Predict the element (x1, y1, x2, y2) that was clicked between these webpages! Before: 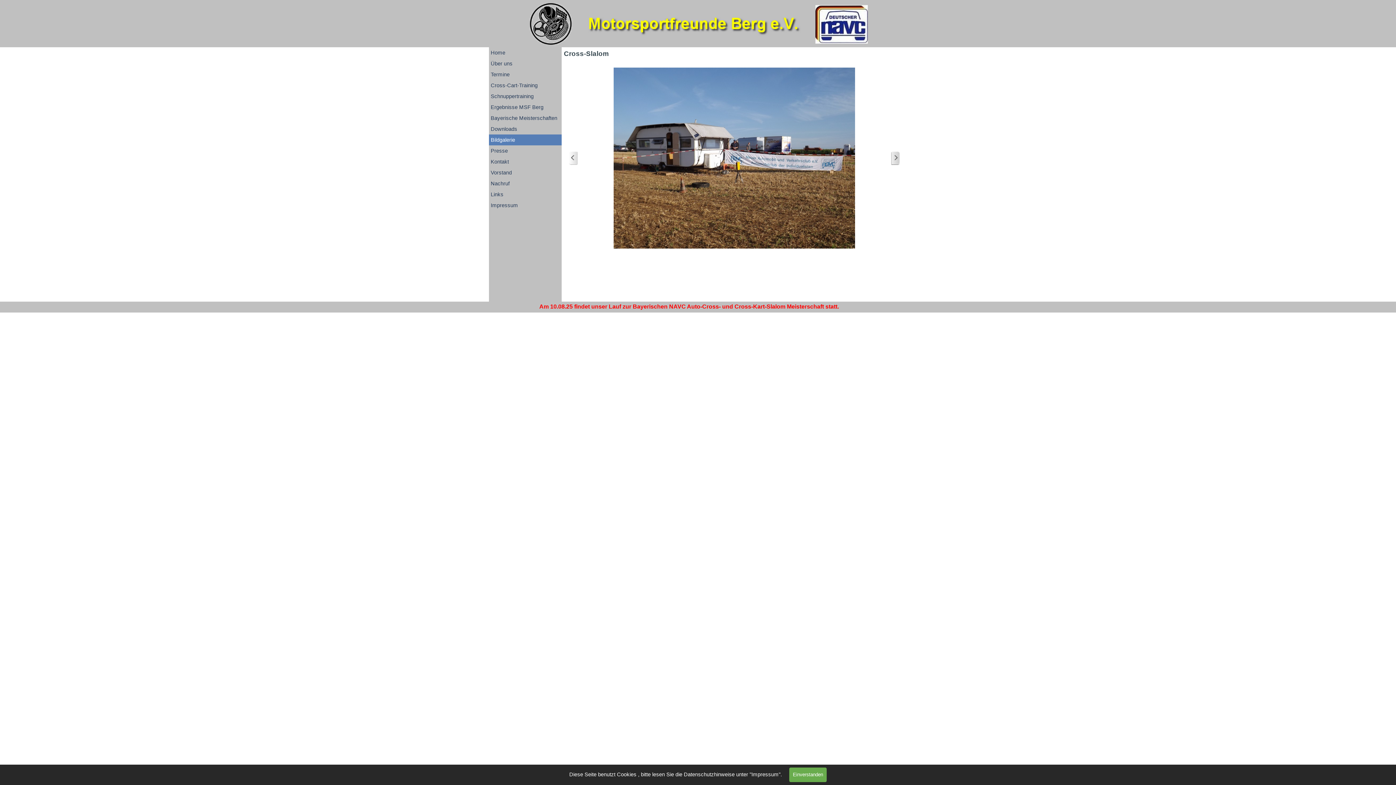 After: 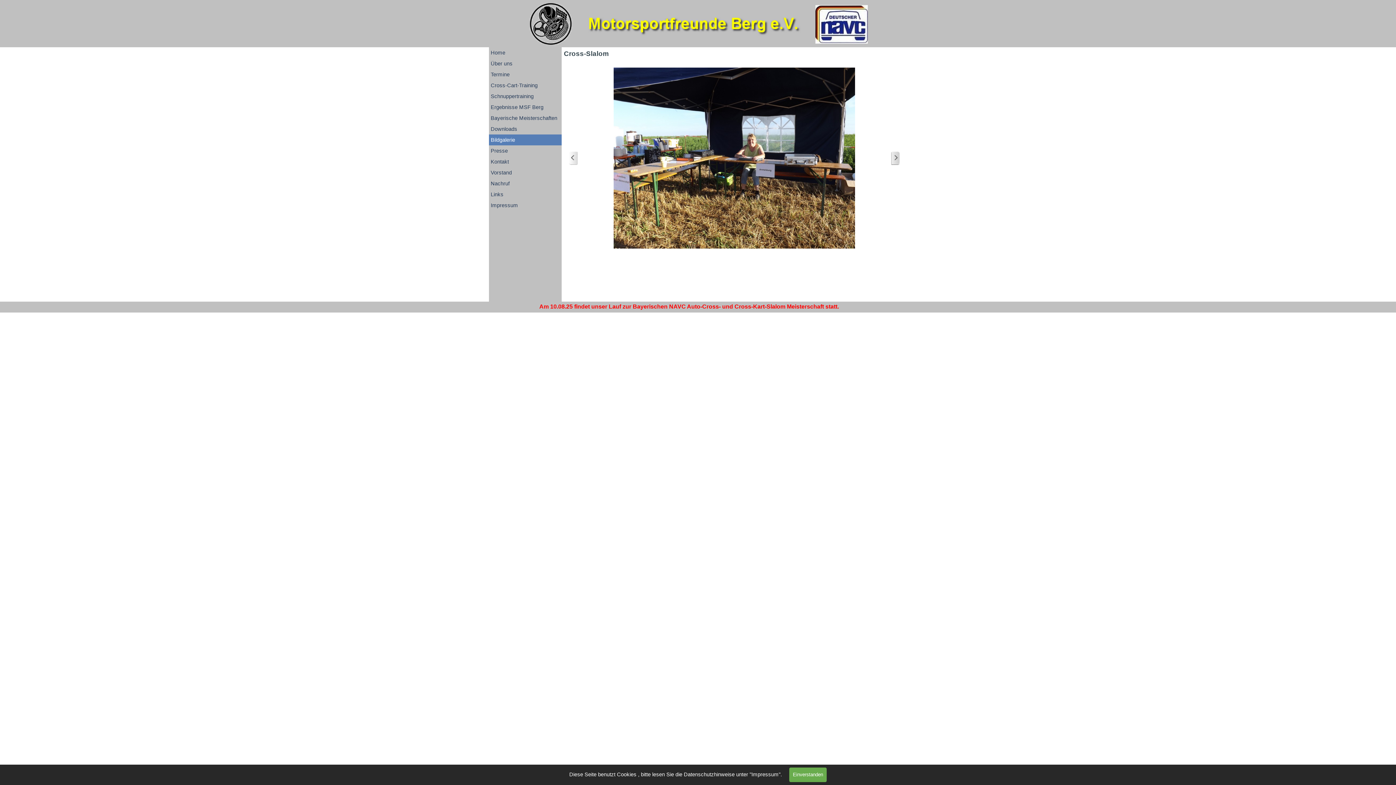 Action: bbox: (891, 151, 899, 164) label: Weiter